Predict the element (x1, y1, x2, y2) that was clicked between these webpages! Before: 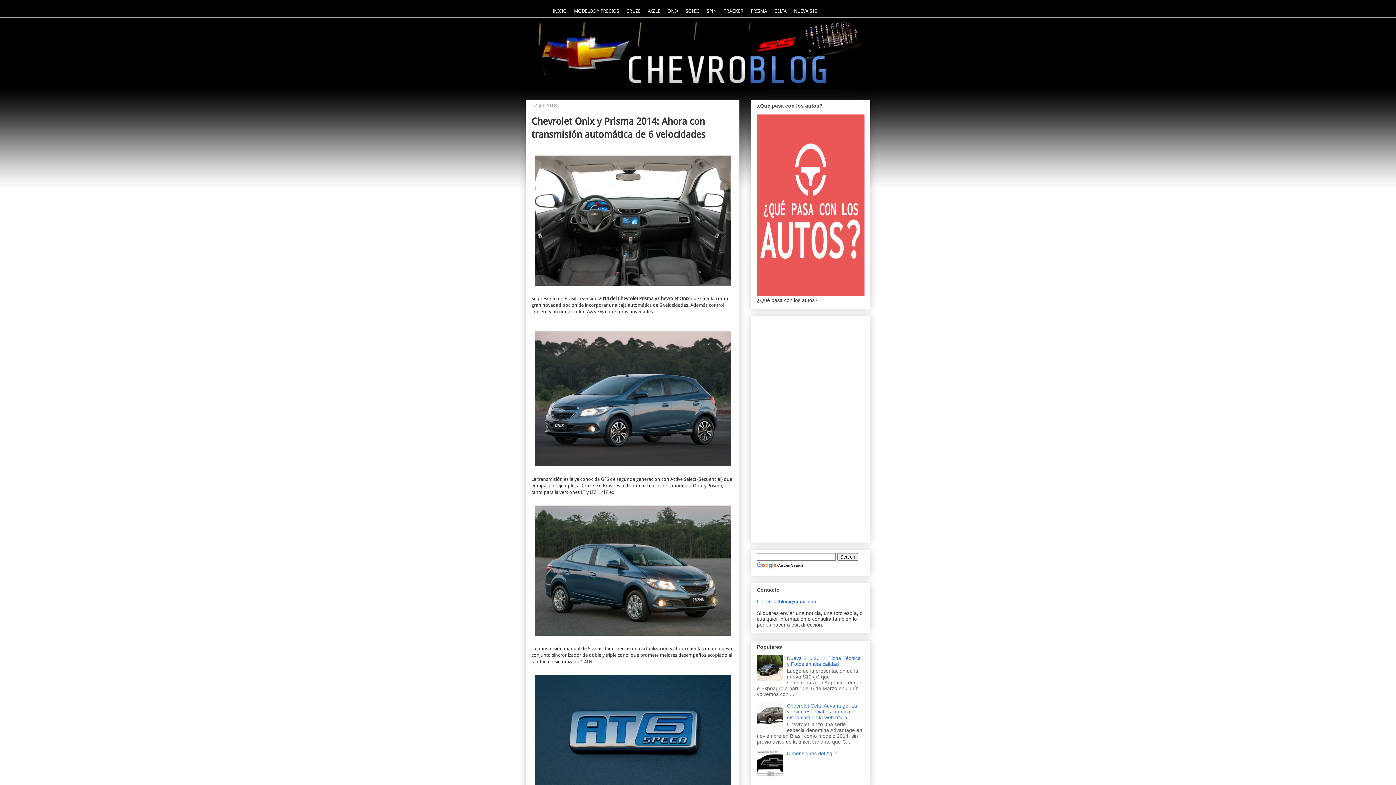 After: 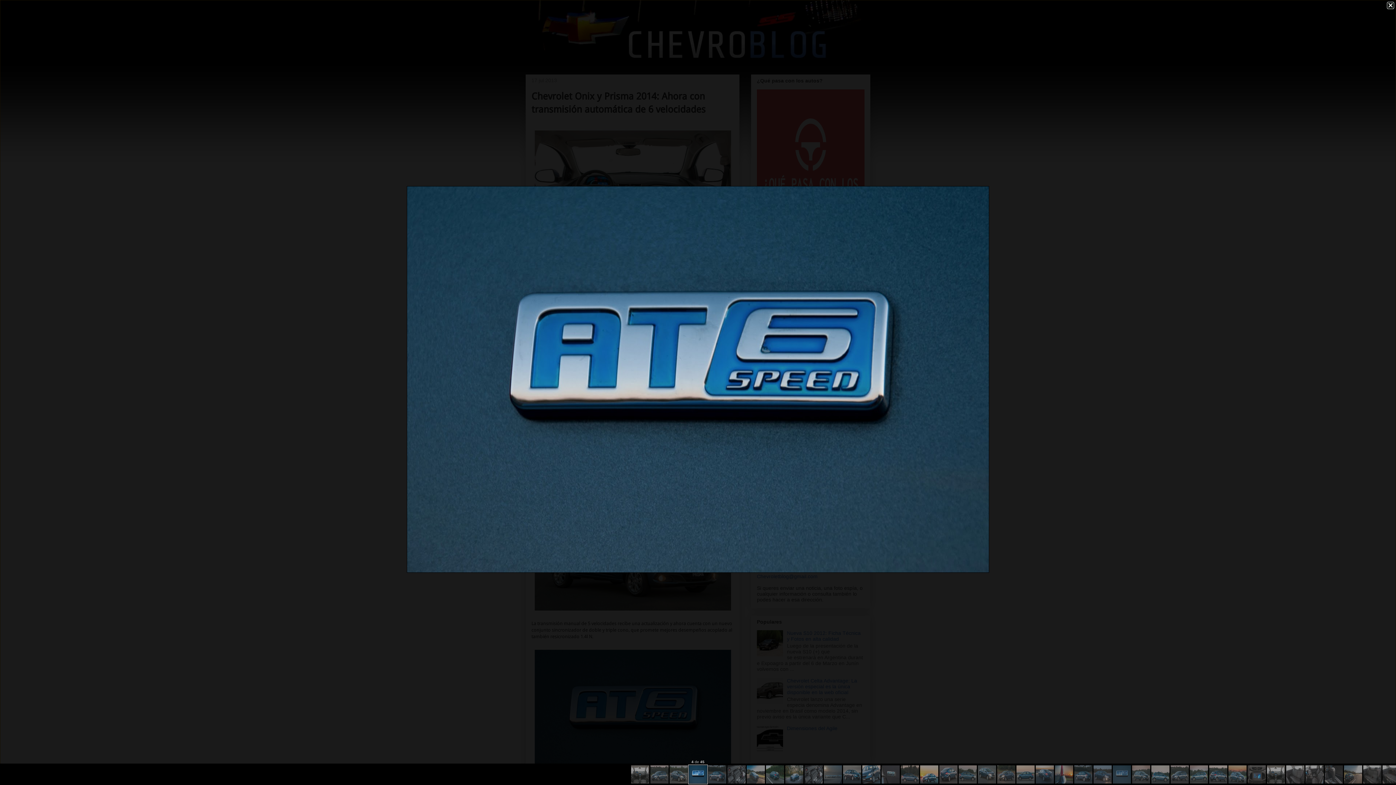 Action: bbox: (531, 672, 729, 810)